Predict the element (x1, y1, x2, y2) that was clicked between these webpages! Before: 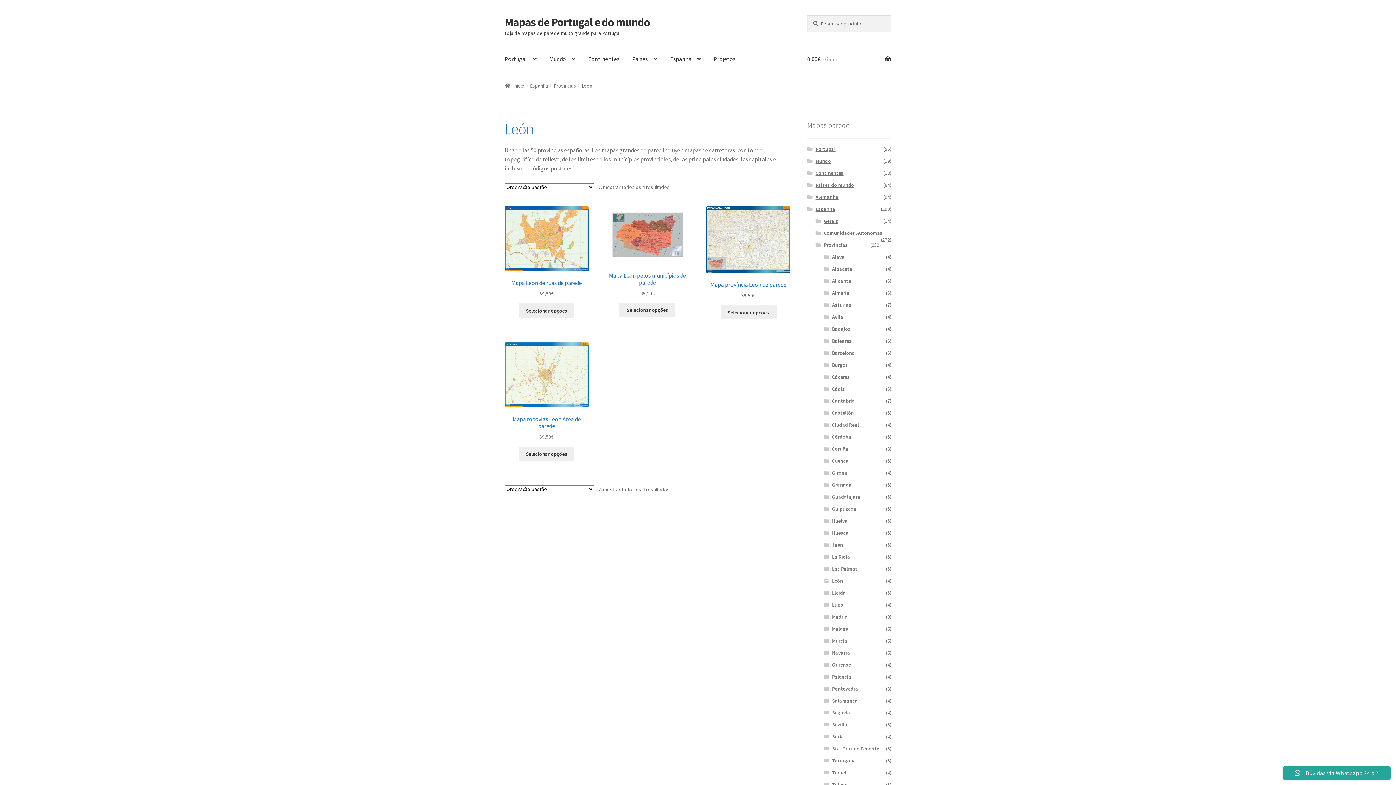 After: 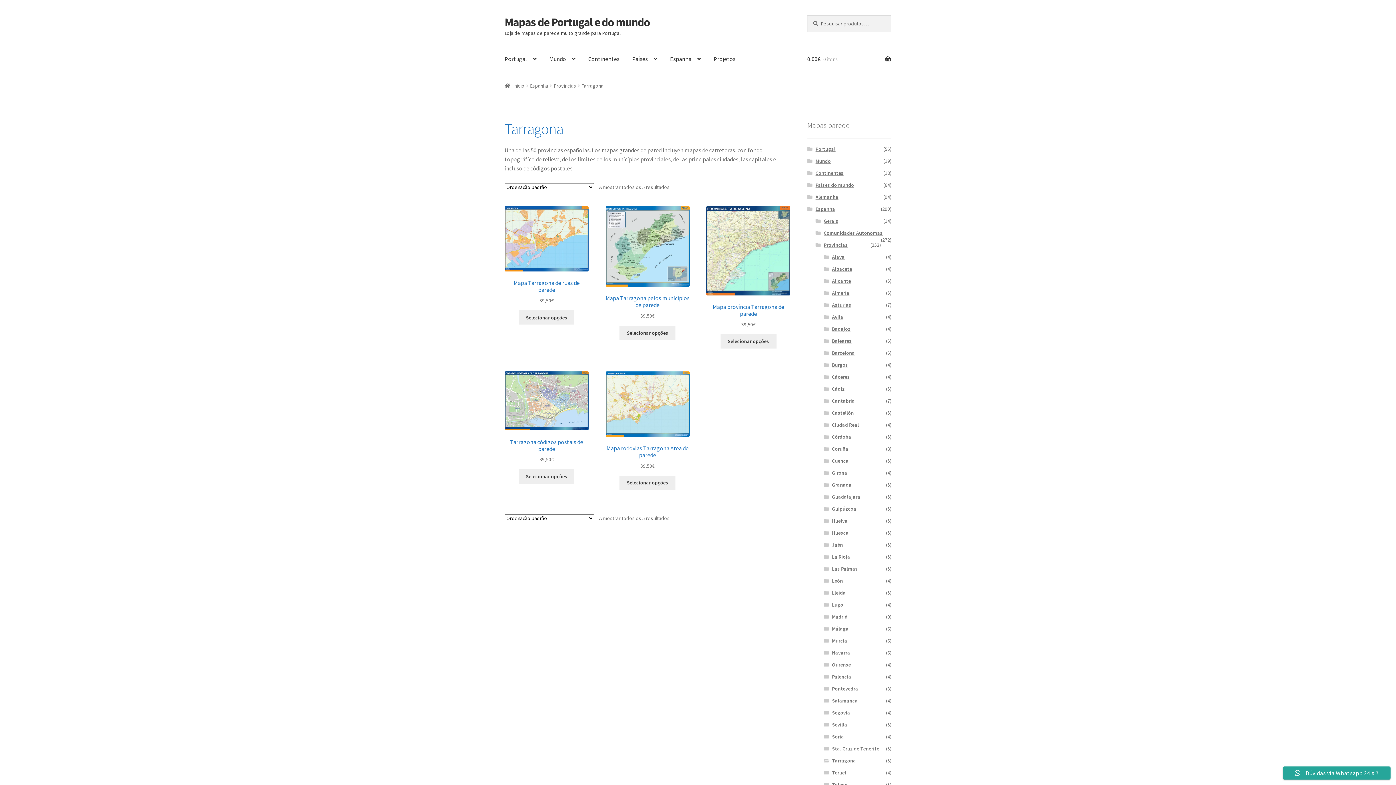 Action: label: Tarragona bbox: (832, 757, 856, 764)